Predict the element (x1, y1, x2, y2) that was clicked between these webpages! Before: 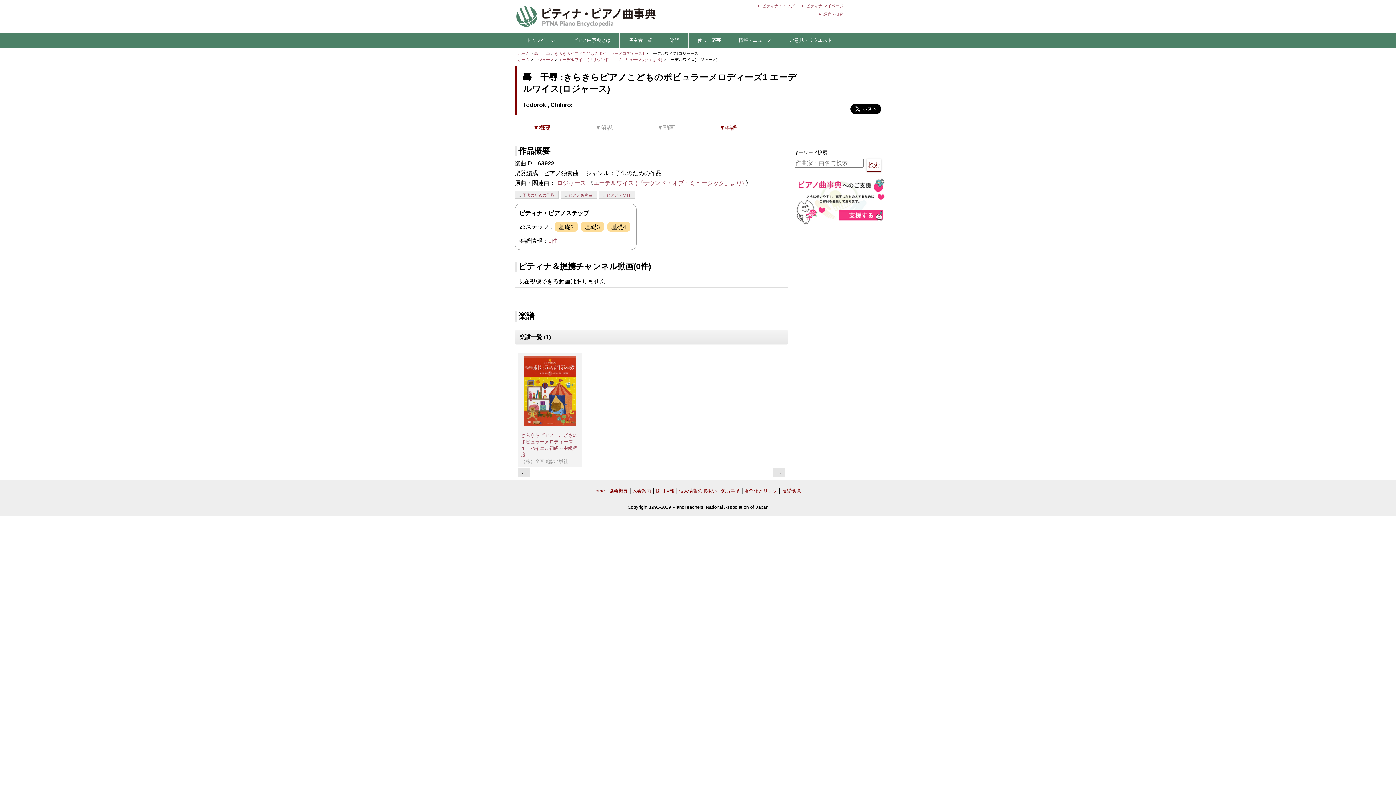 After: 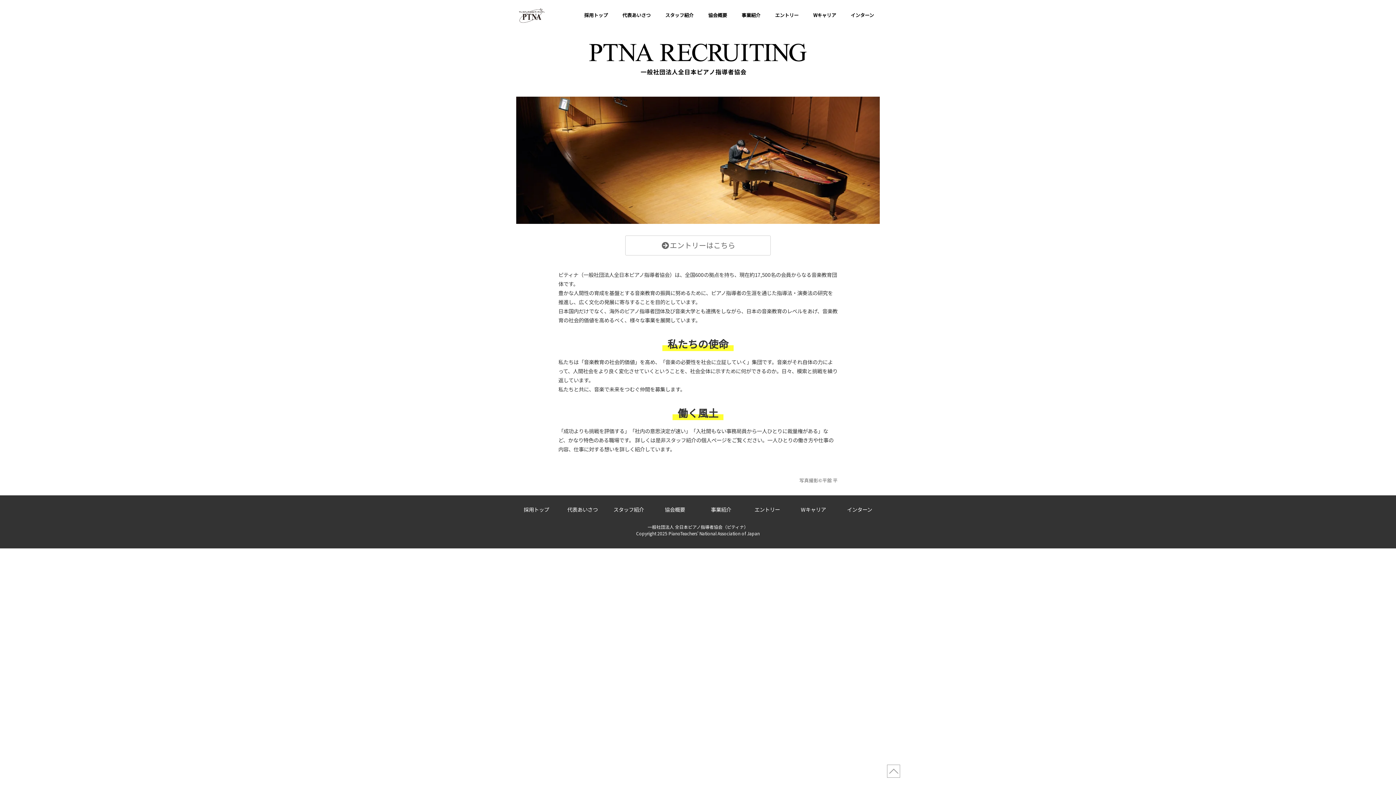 Action: bbox: (655, 488, 674, 493) label: 採用情報